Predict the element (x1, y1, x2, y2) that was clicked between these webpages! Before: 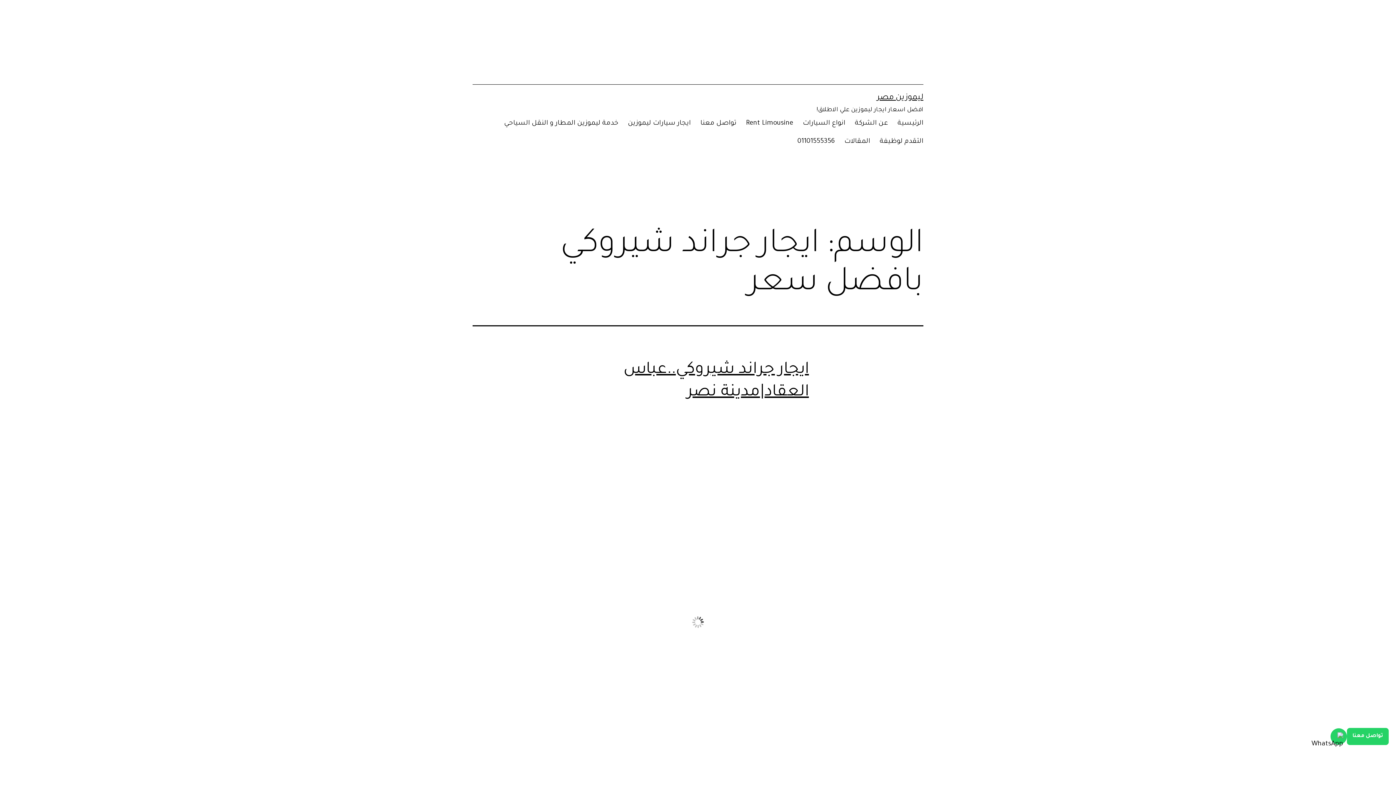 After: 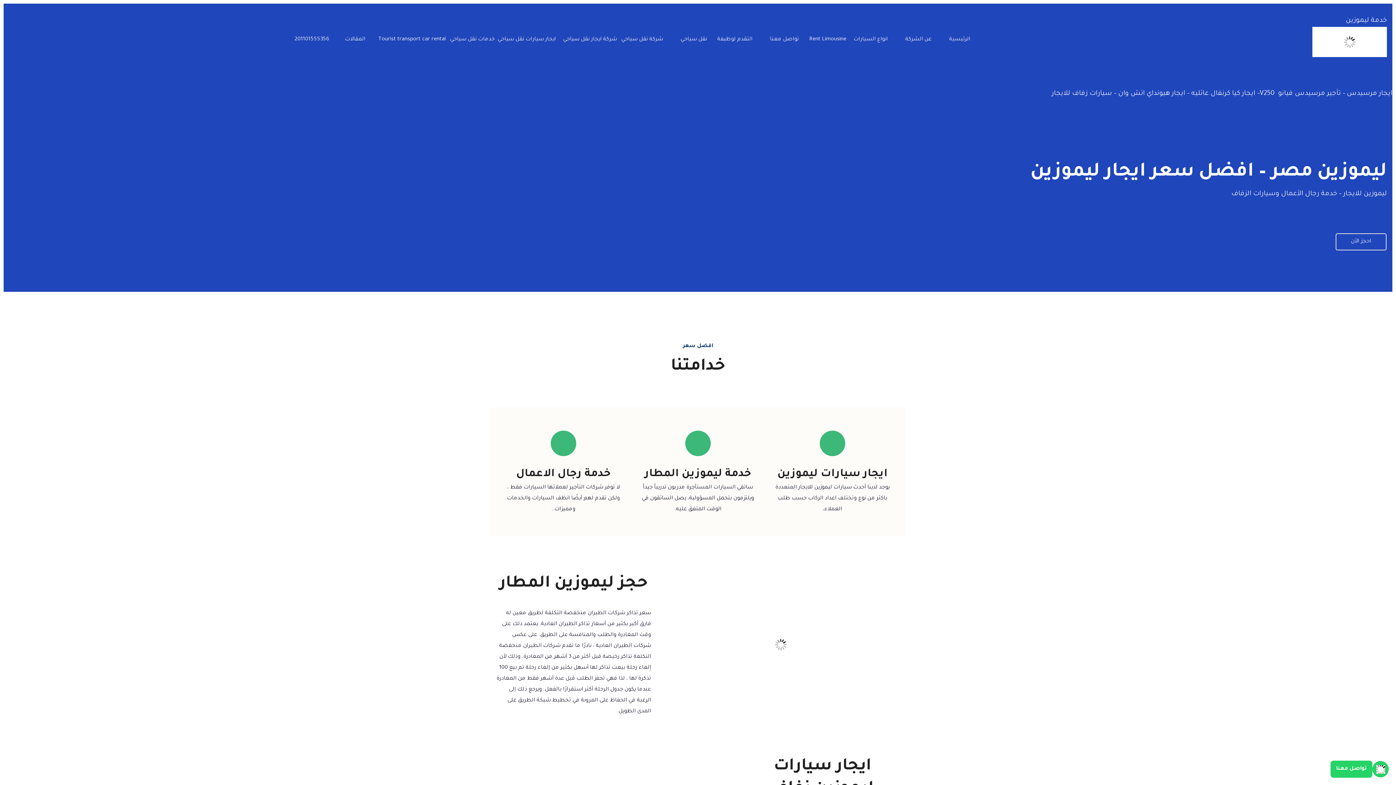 Action: bbox: (649, 46, 746, 54)